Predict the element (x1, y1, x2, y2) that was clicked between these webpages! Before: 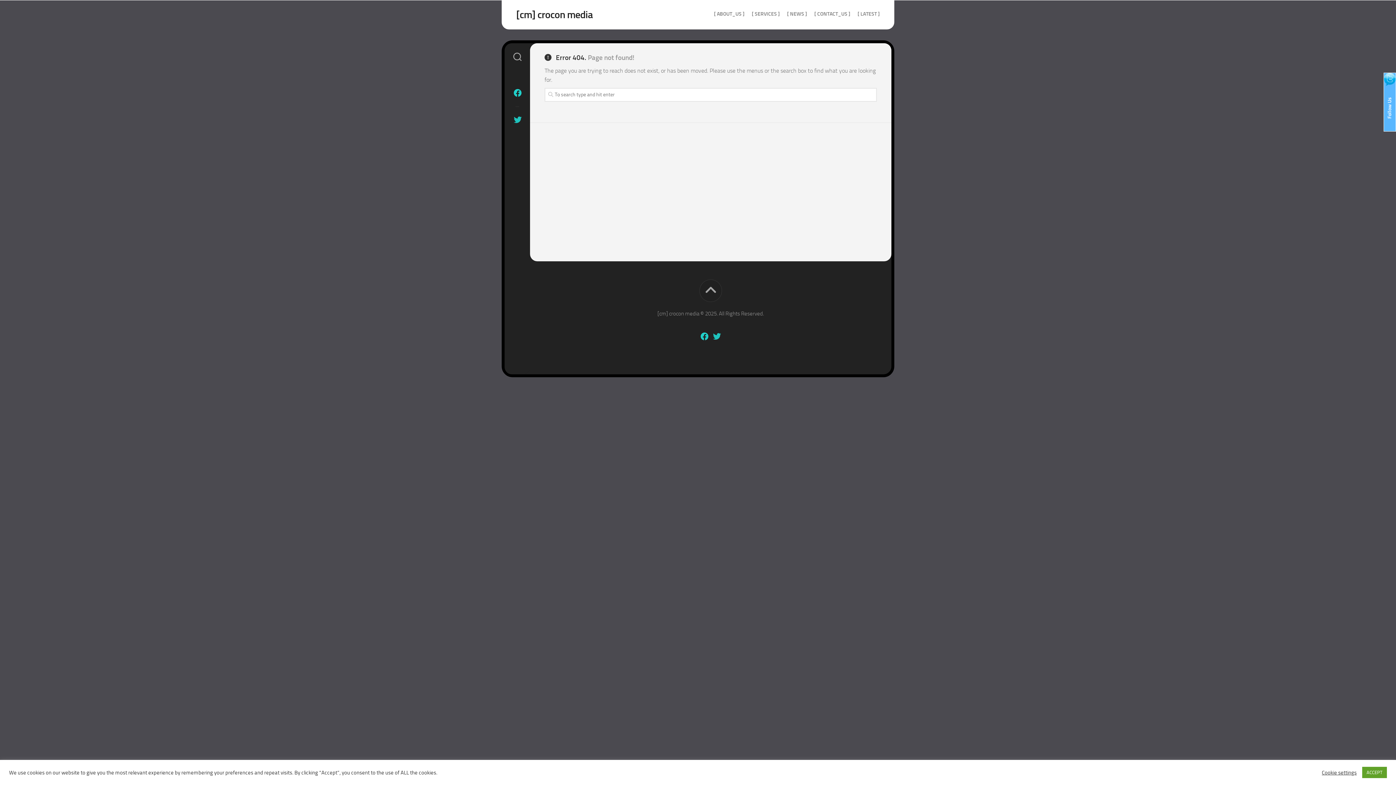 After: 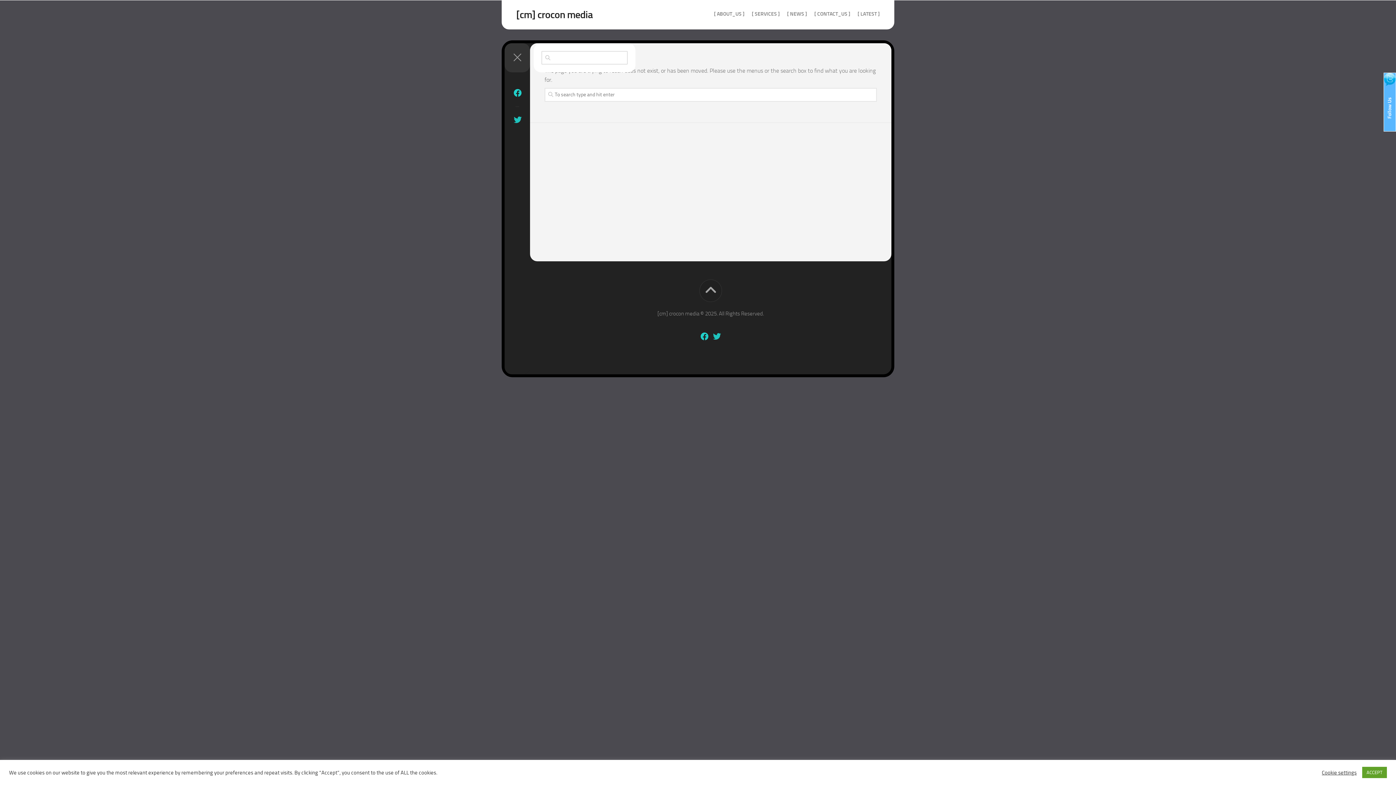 Action: bbox: (504, 43, 530, 72)